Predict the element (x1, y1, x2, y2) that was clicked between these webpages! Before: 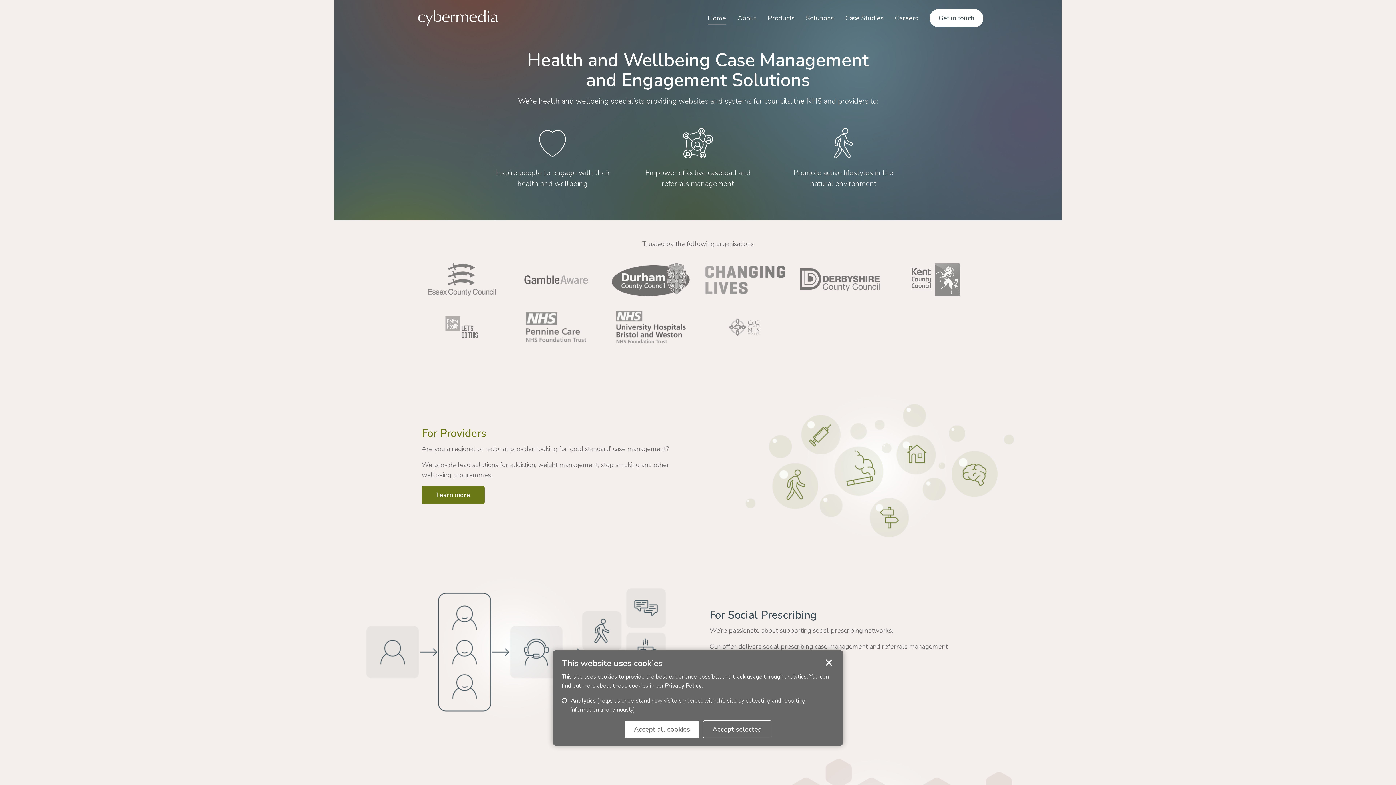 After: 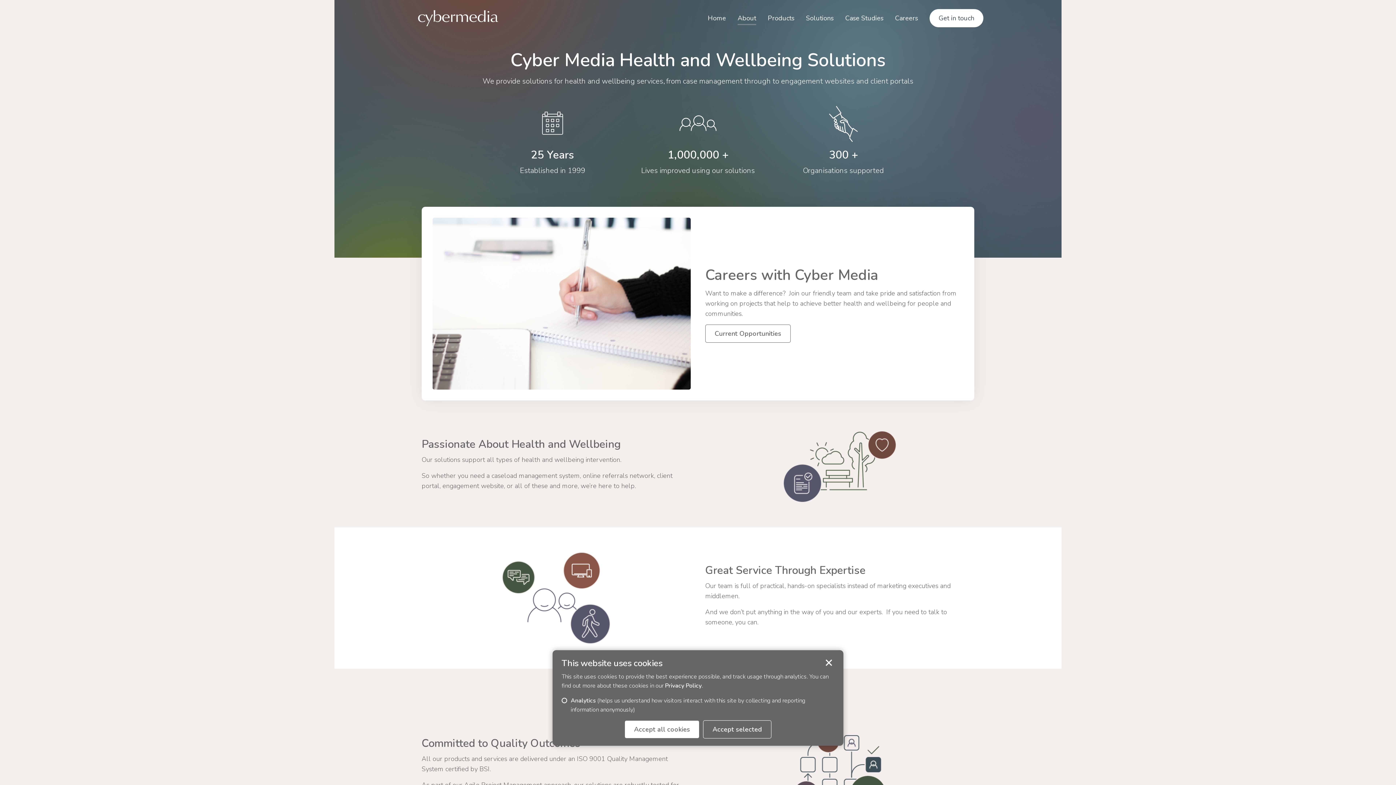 Action: bbox: (737, 11, 756, 25) label: About